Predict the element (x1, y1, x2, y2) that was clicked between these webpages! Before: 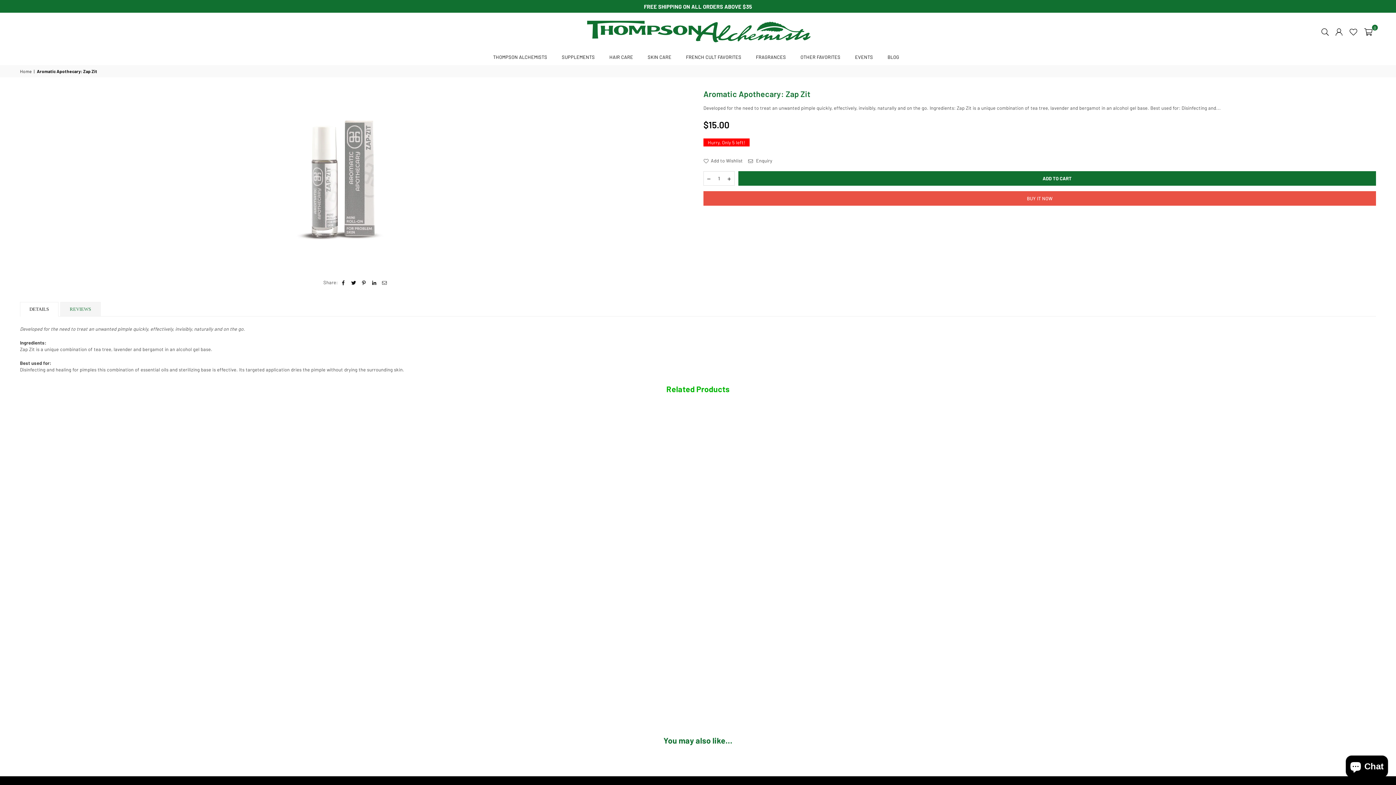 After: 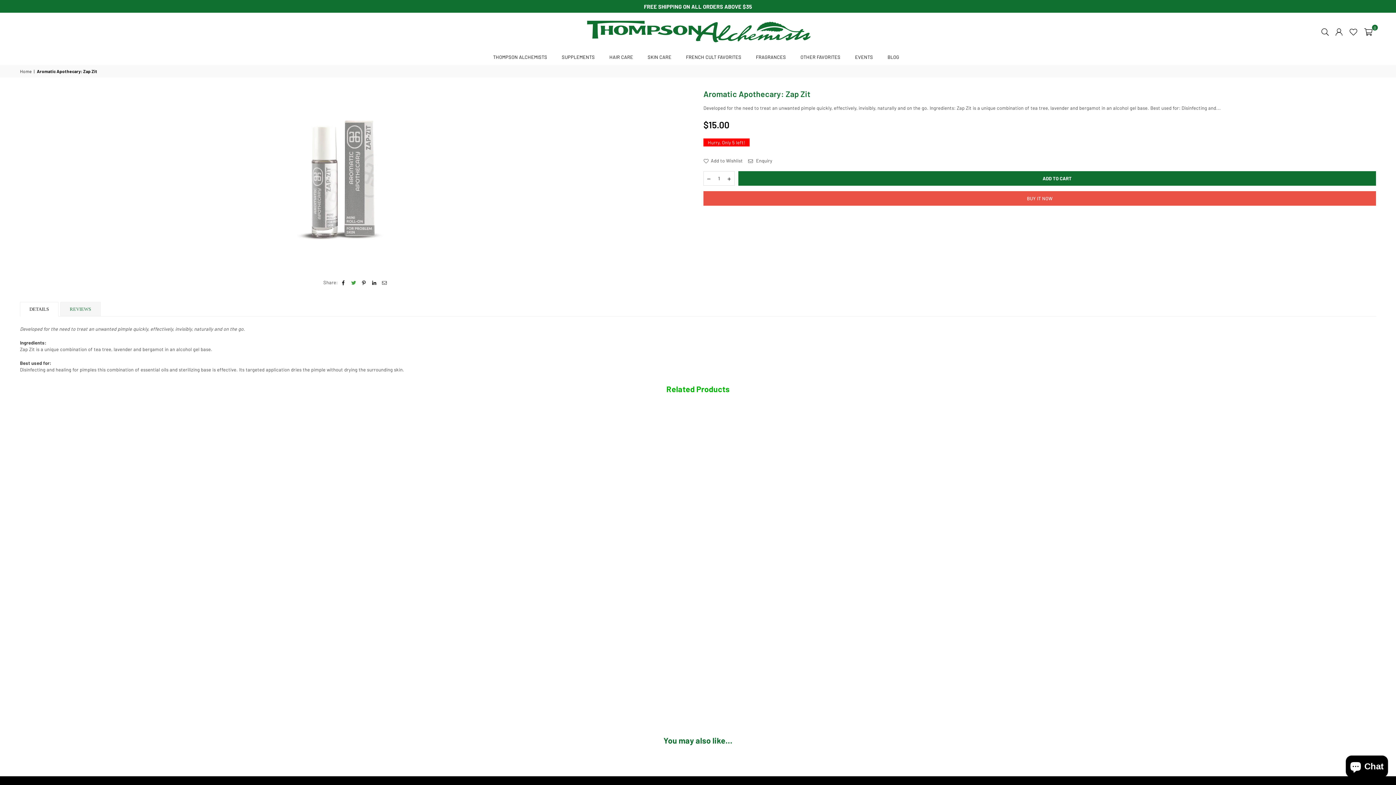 Action: bbox: (351, 279, 356, 285)